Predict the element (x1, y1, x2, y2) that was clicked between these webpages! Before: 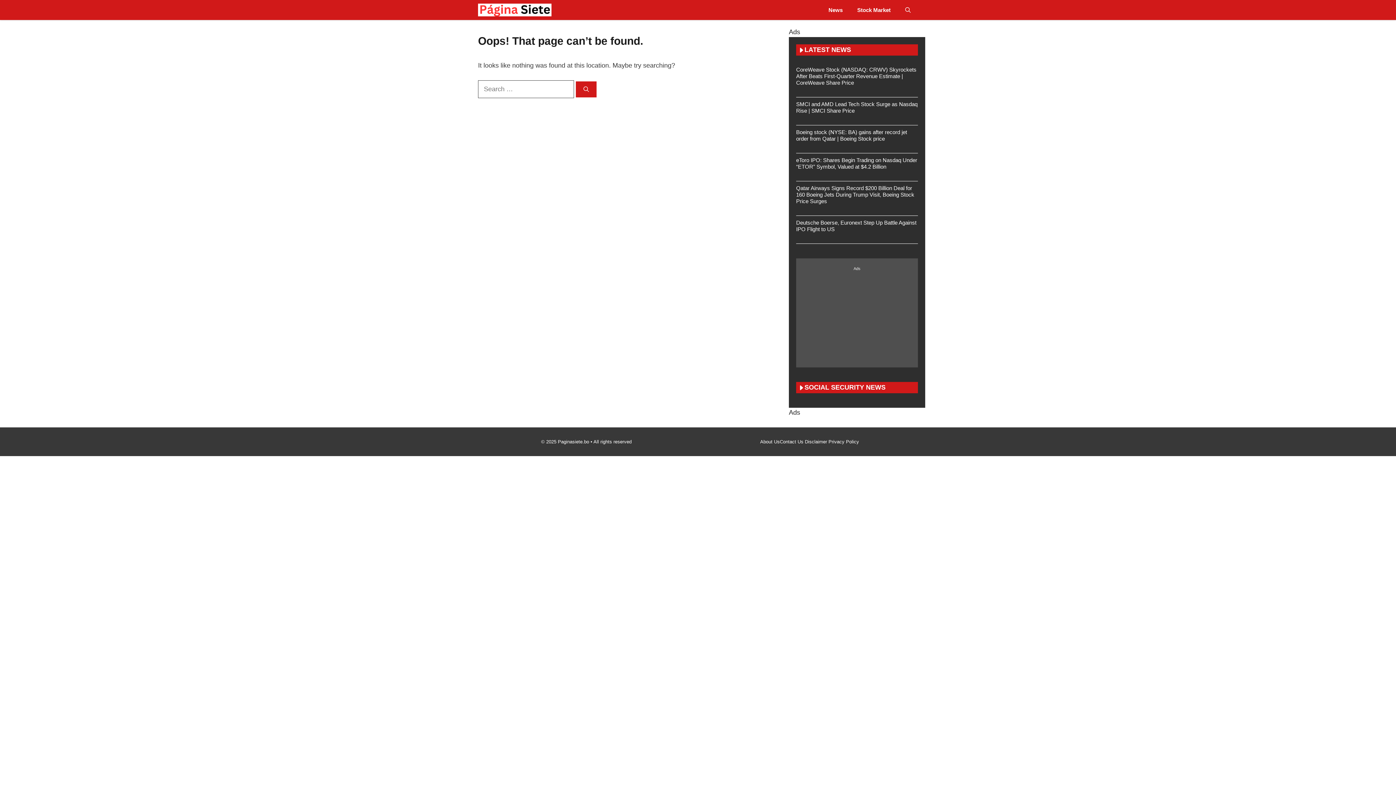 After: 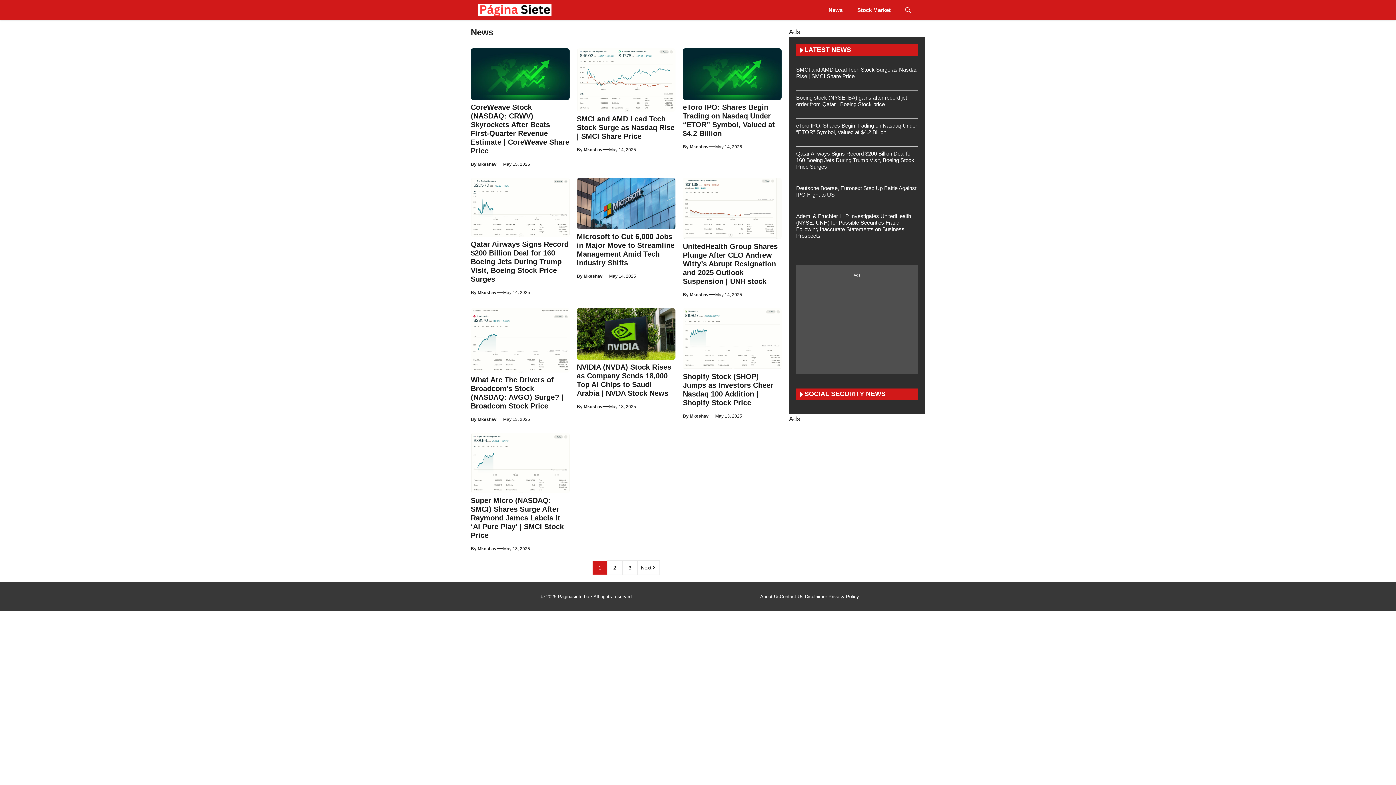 Action: bbox: (821, 0, 850, 20) label: News